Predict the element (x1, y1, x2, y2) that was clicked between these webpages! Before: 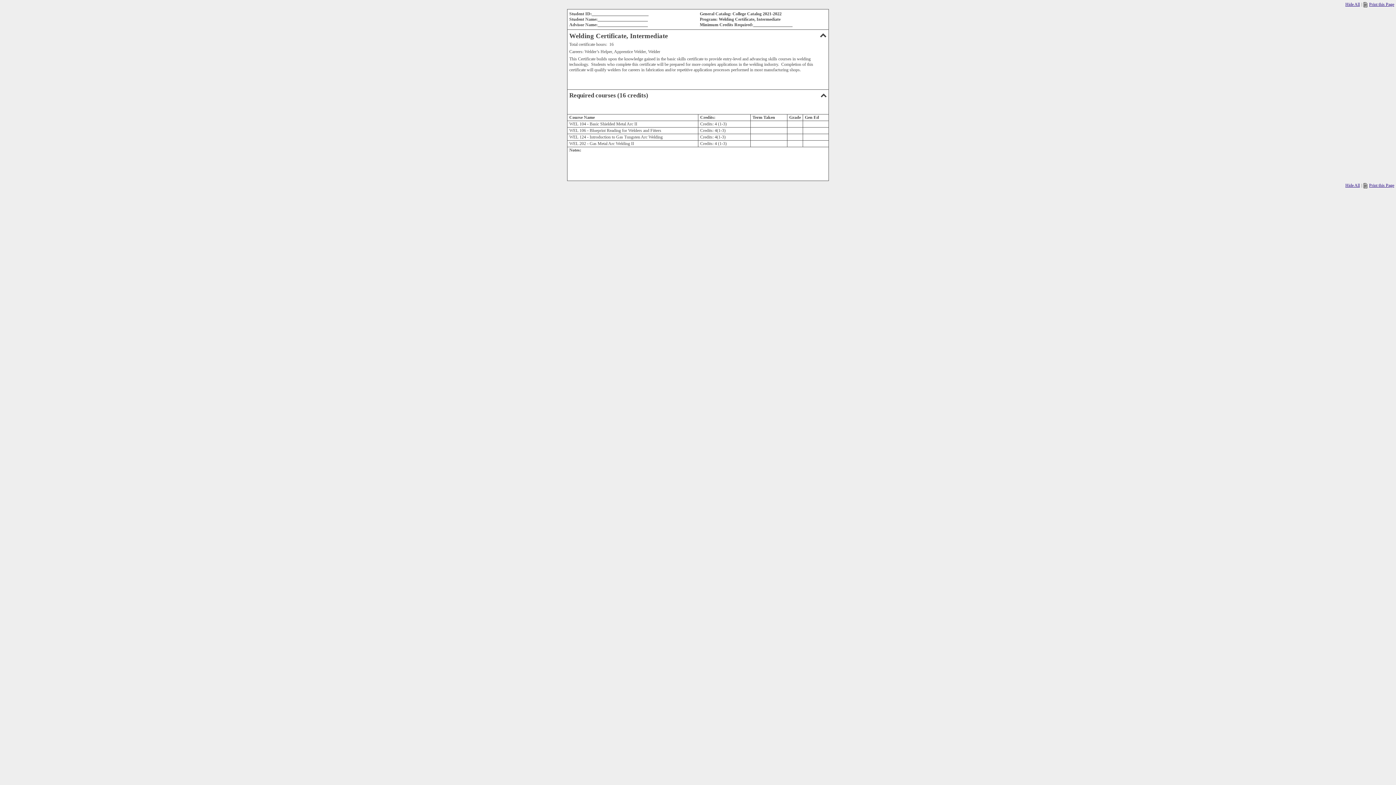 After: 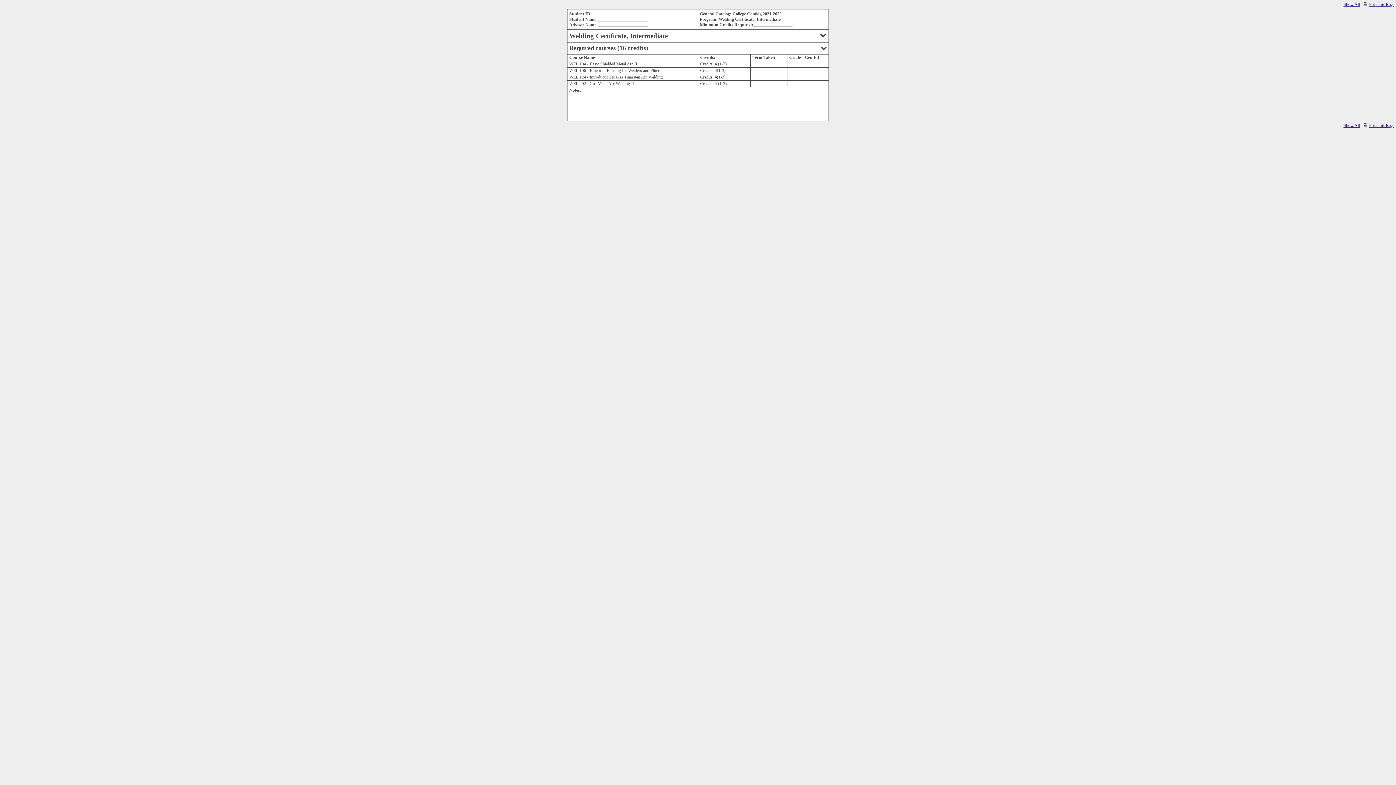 Action: bbox: (1345, 1, 1361, 7) label: Hide All